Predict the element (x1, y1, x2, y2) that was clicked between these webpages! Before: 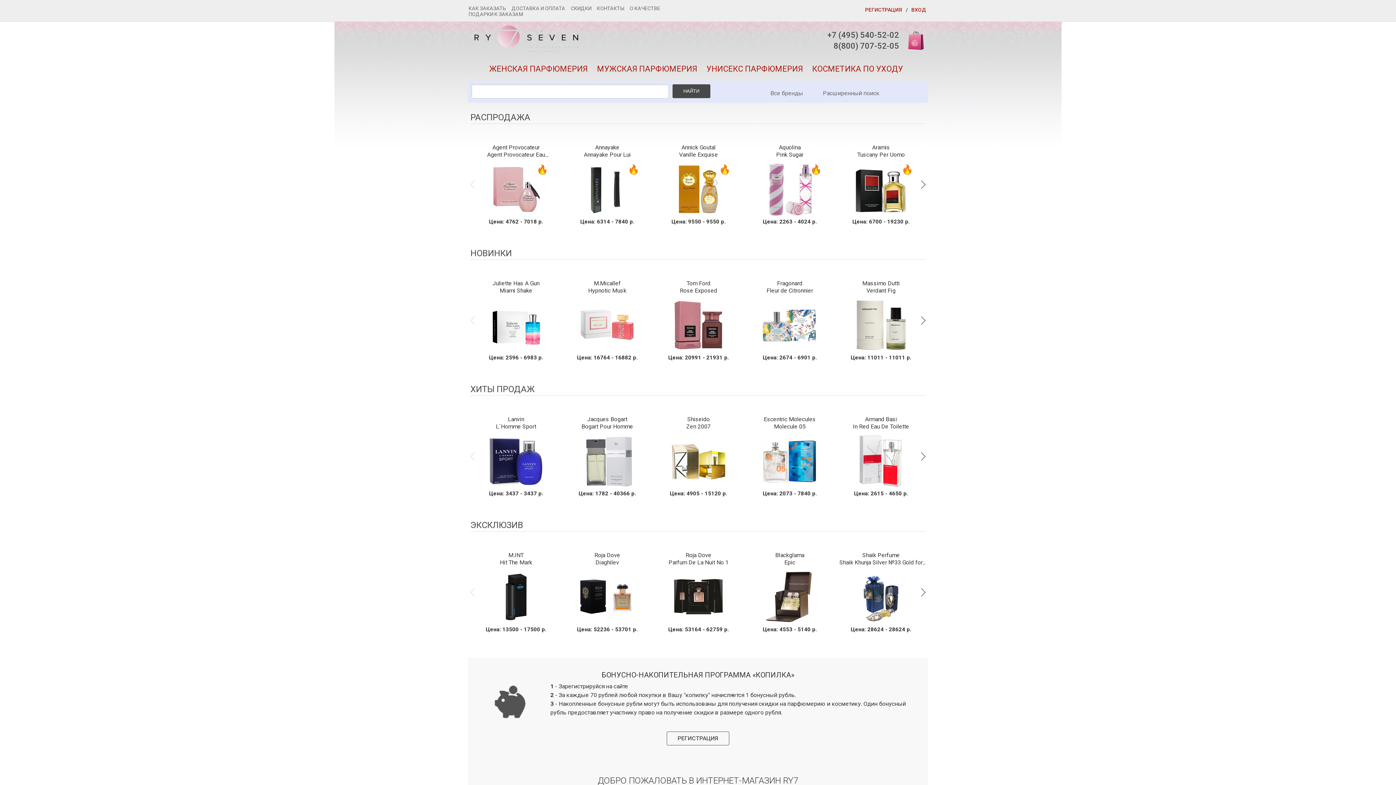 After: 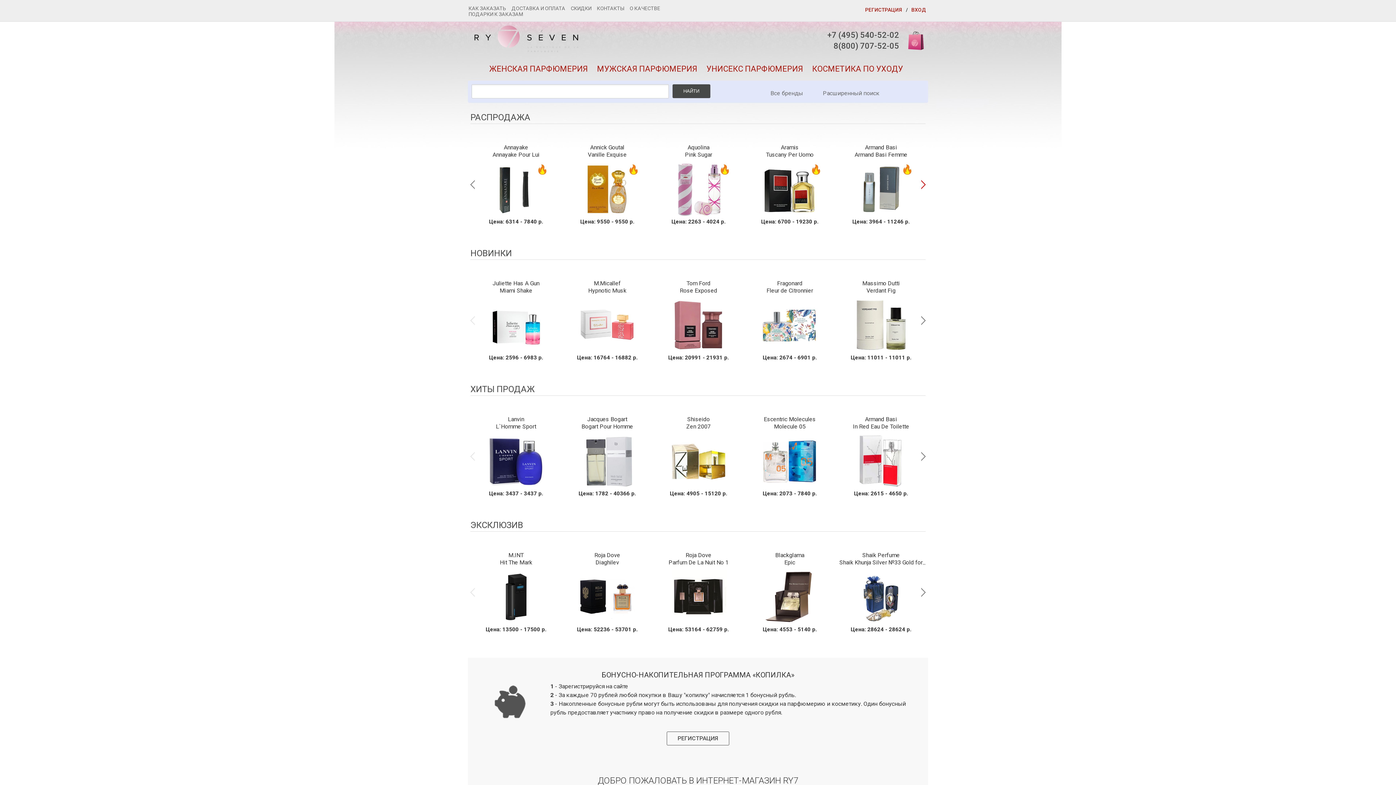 Action: bbox: (921, 177, 925, 189) label: Next